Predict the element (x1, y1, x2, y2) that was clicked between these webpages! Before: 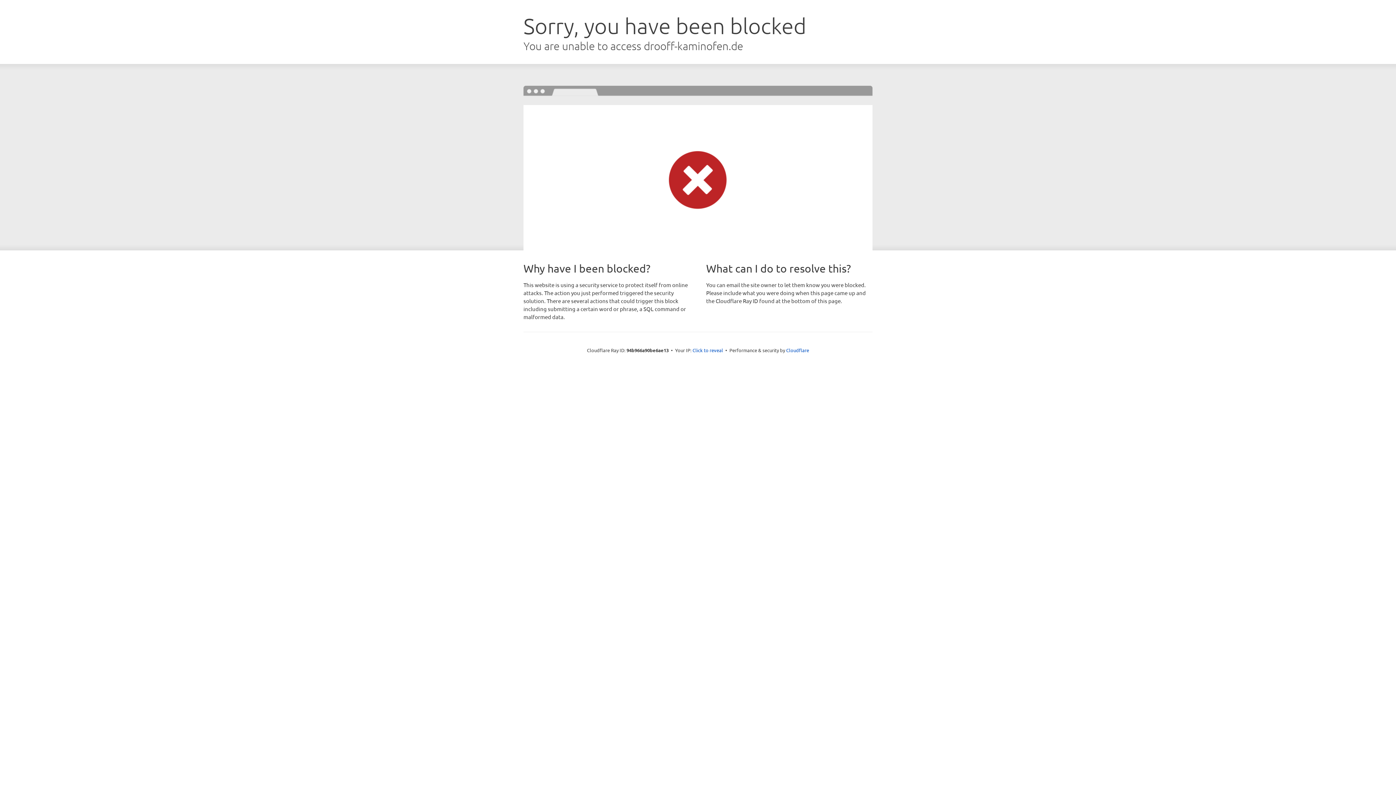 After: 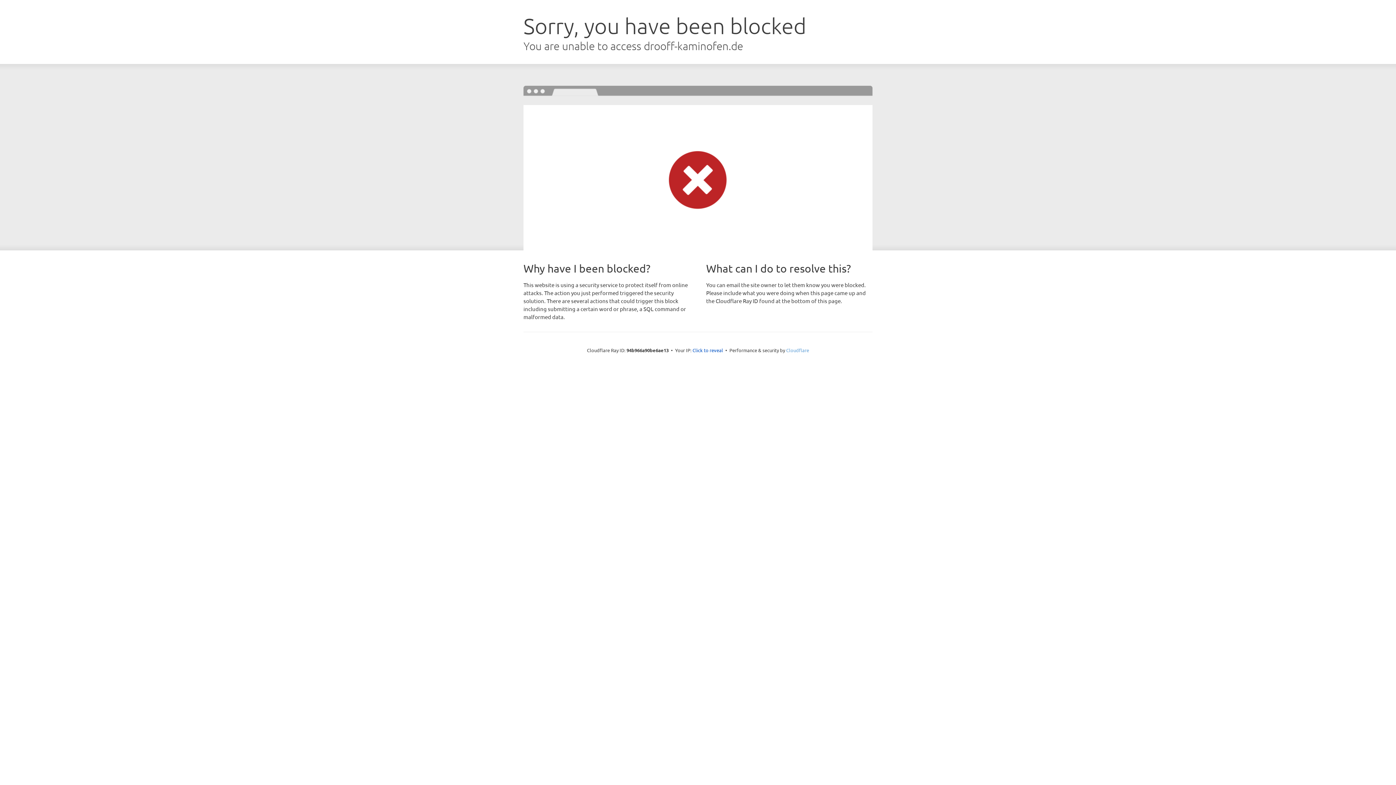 Action: bbox: (786, 347, 809, 353) label: Cloudflare